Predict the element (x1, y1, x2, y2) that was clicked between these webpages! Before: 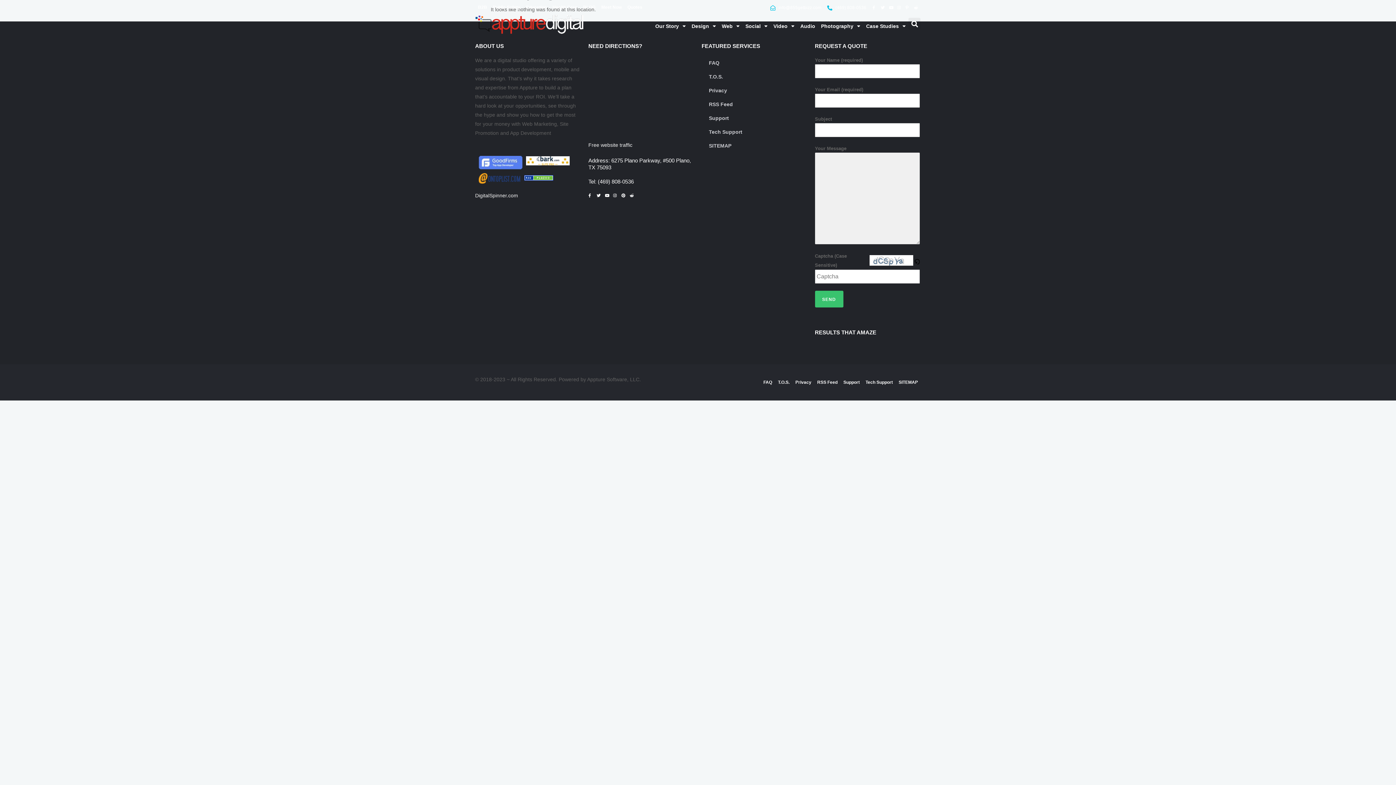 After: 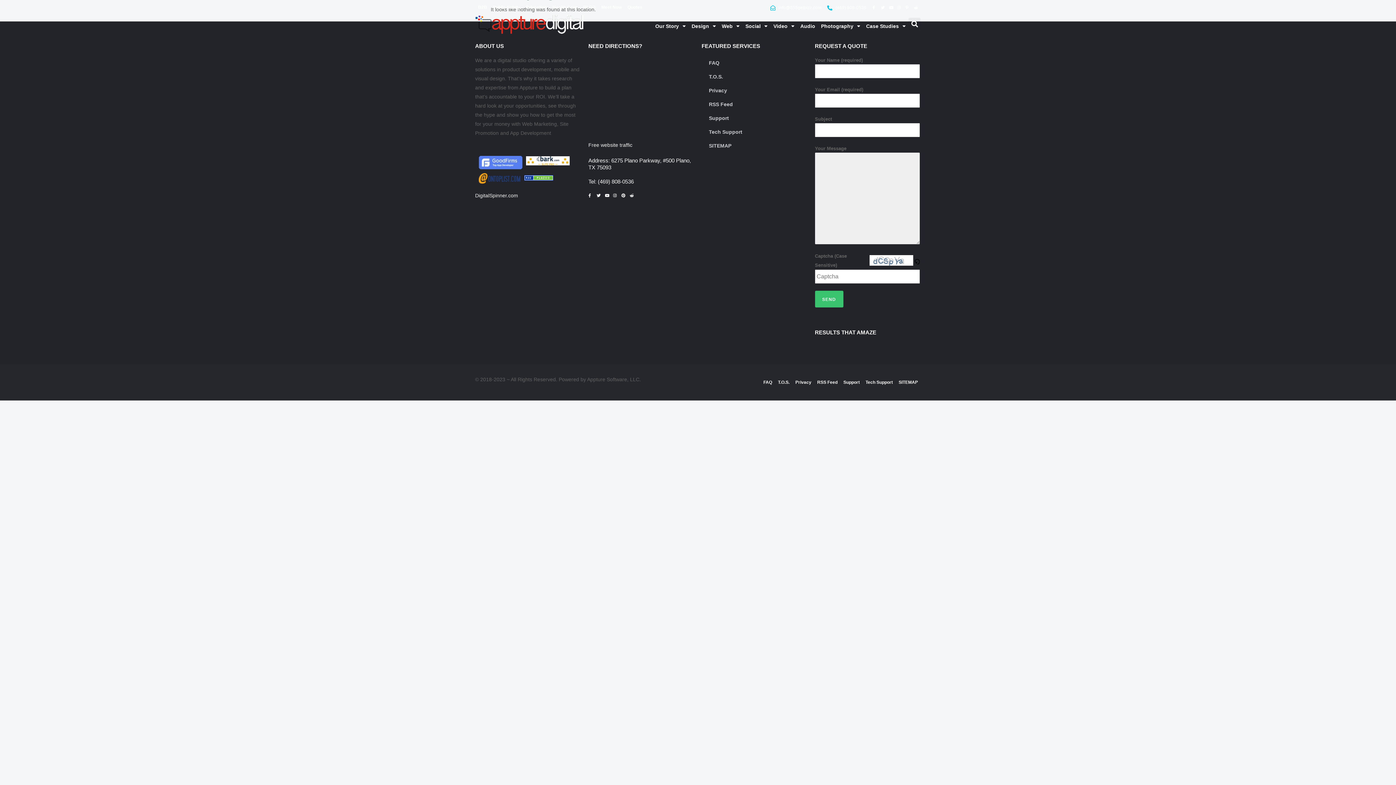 Action: bbox: (914, 257, 920, 263)